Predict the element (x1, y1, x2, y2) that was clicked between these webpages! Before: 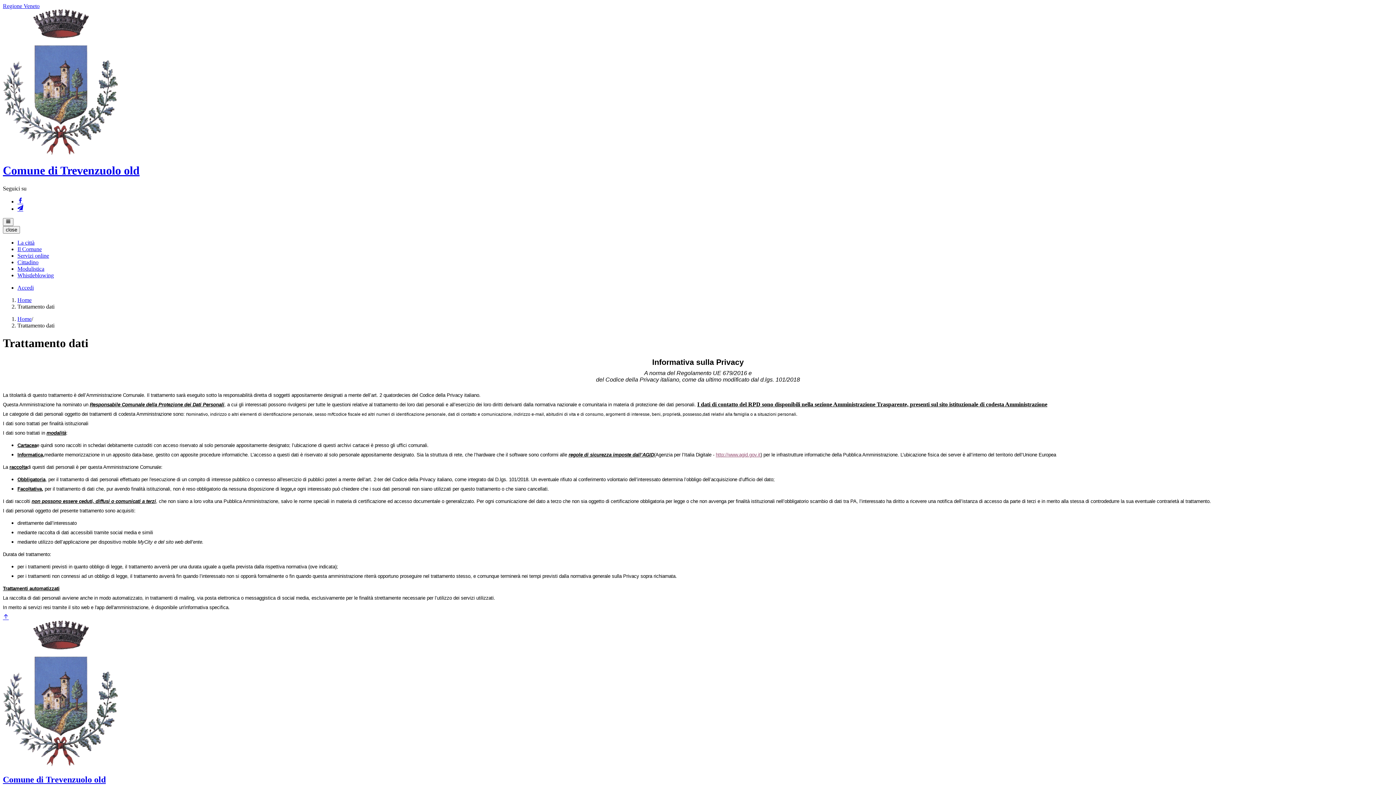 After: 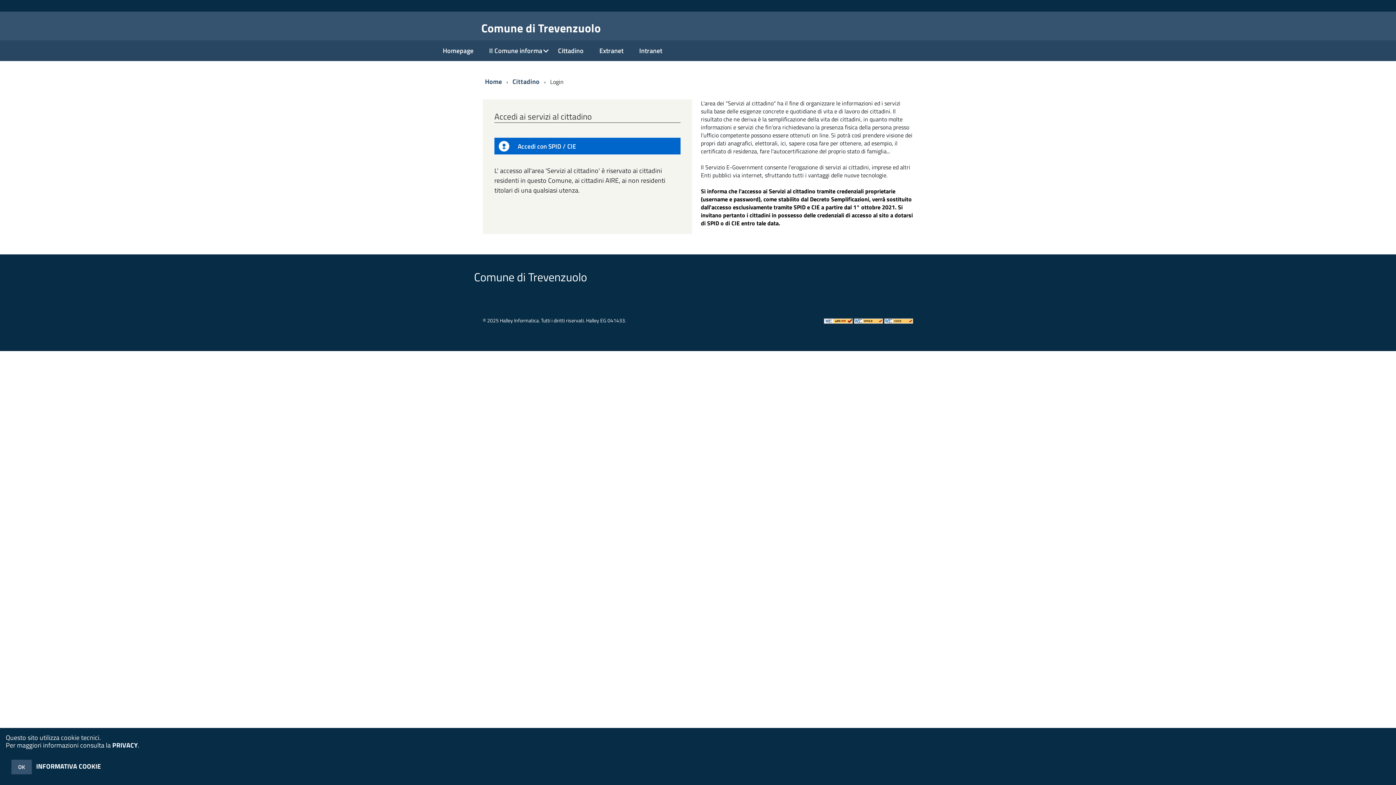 Action: bbox: (17, 259, 38, 265) label: Cittadino